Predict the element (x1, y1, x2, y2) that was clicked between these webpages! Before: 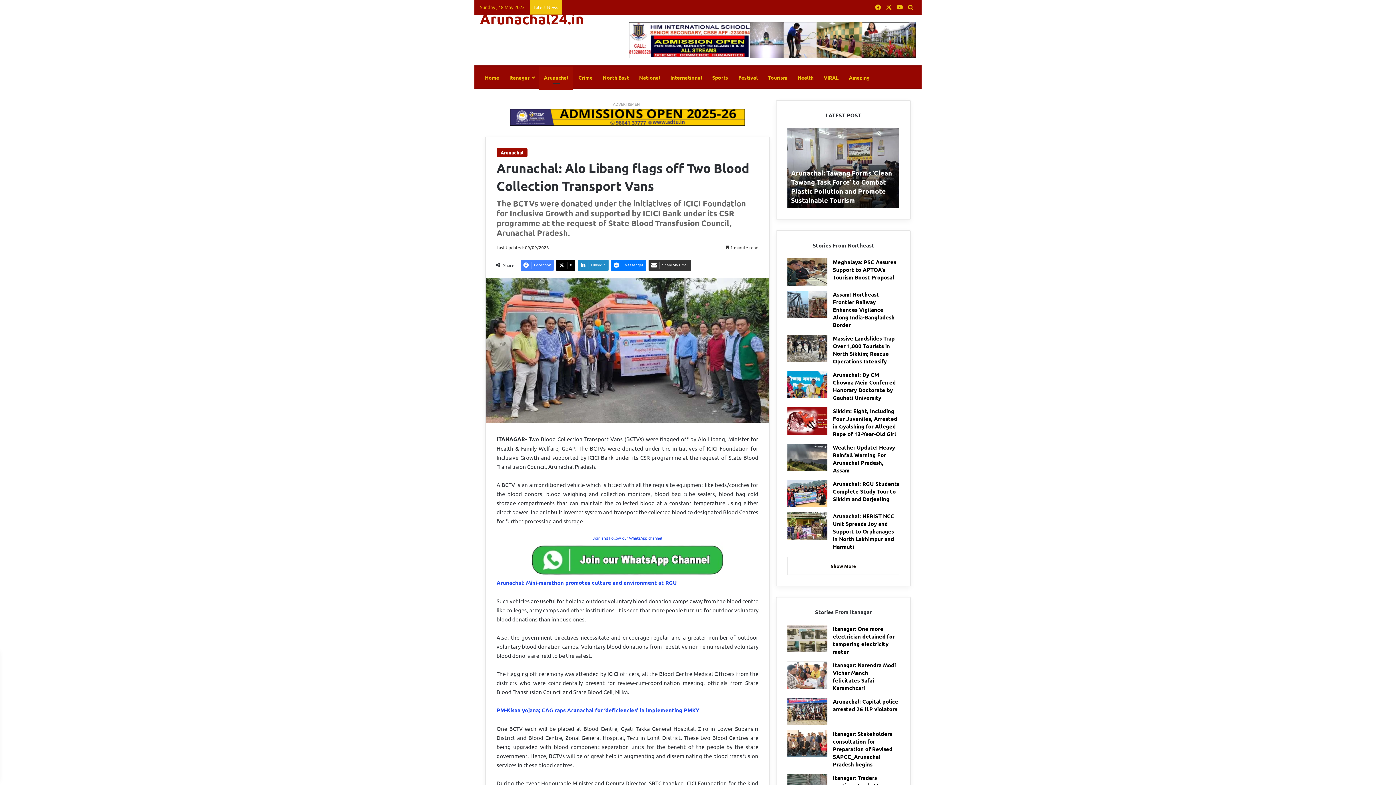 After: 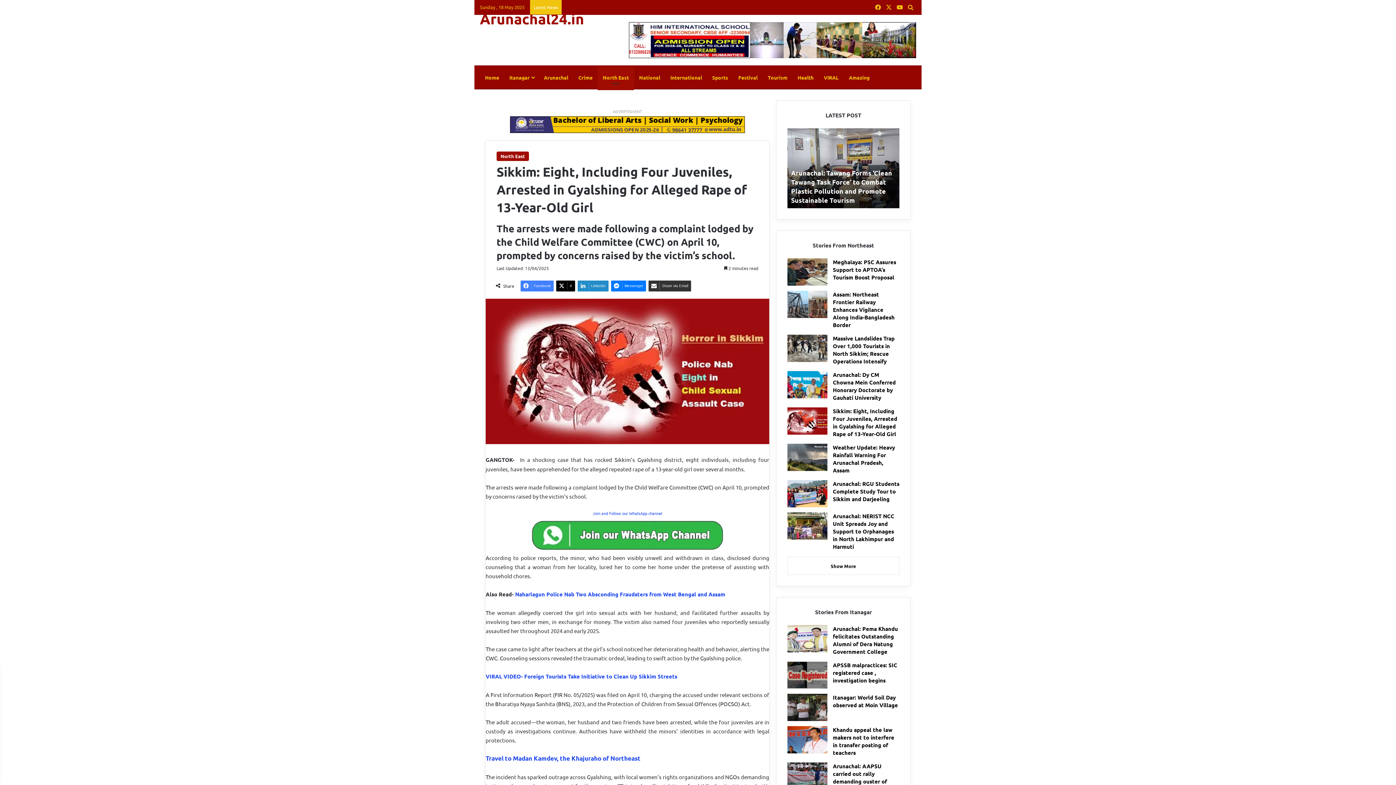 Action: label: Sikkim: Eight, Including Four Juveniles, Arrested in Gyalshing for Alleged Rape of 13-Year-Old Girl bbox: (787, 407, 827, 434)